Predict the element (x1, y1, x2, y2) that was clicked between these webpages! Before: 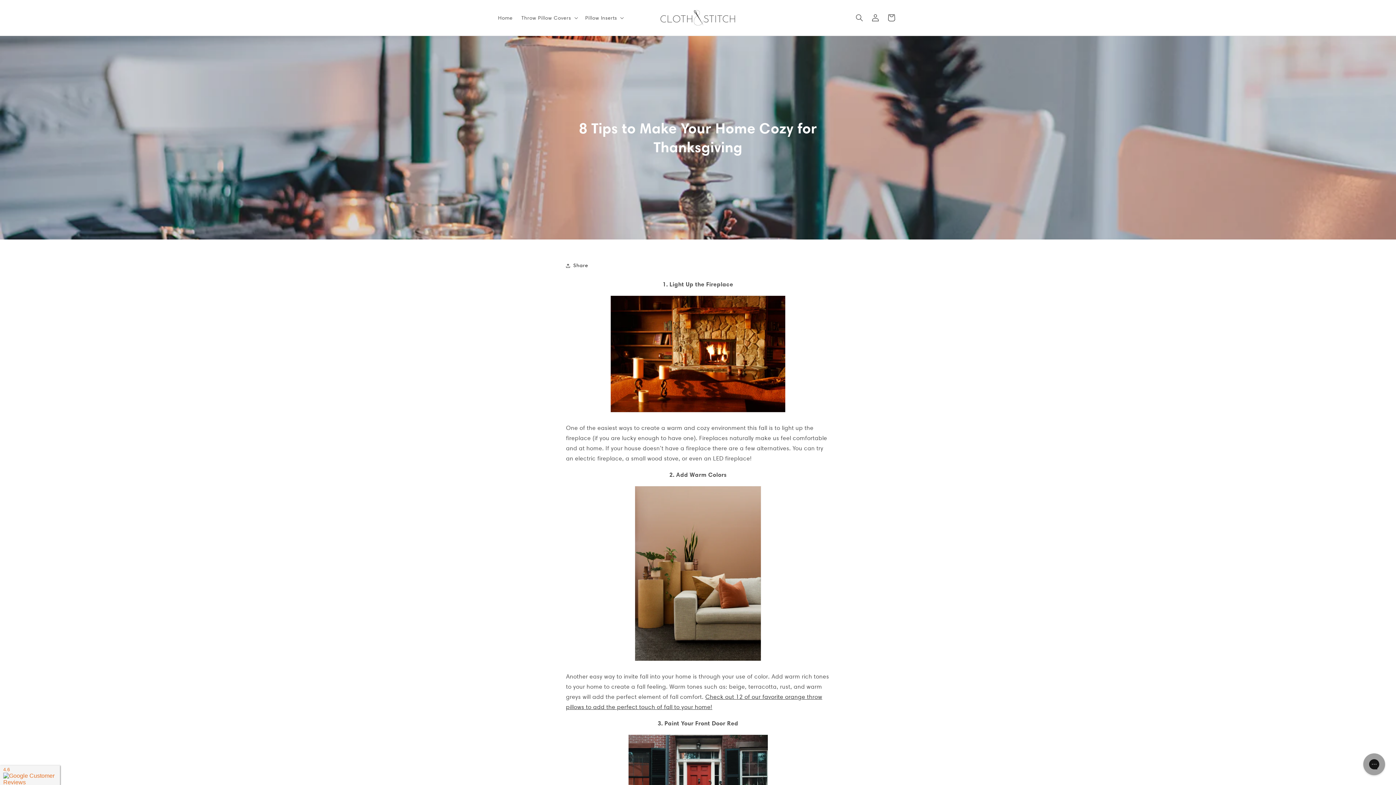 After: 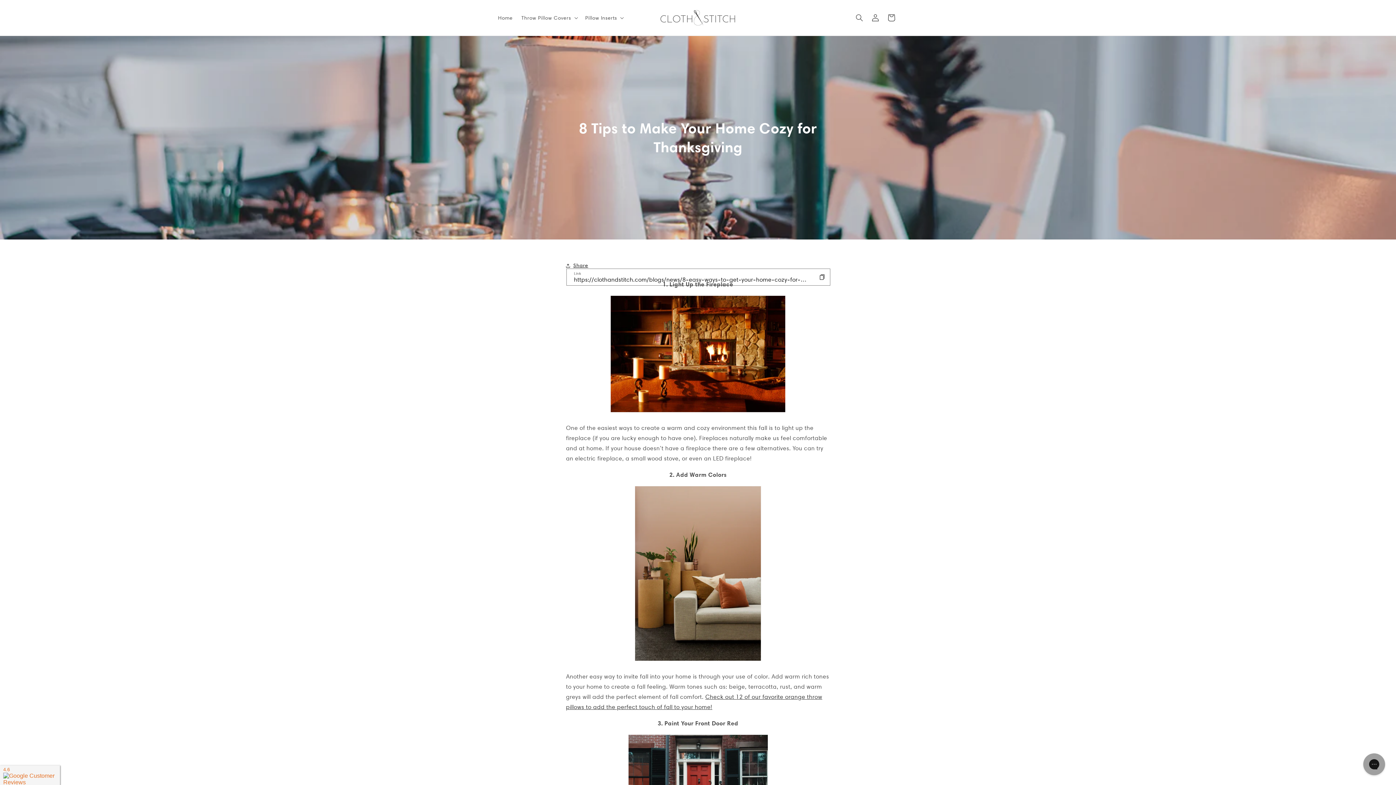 Action: label: Share bbox: (566, 257, 588, 273)